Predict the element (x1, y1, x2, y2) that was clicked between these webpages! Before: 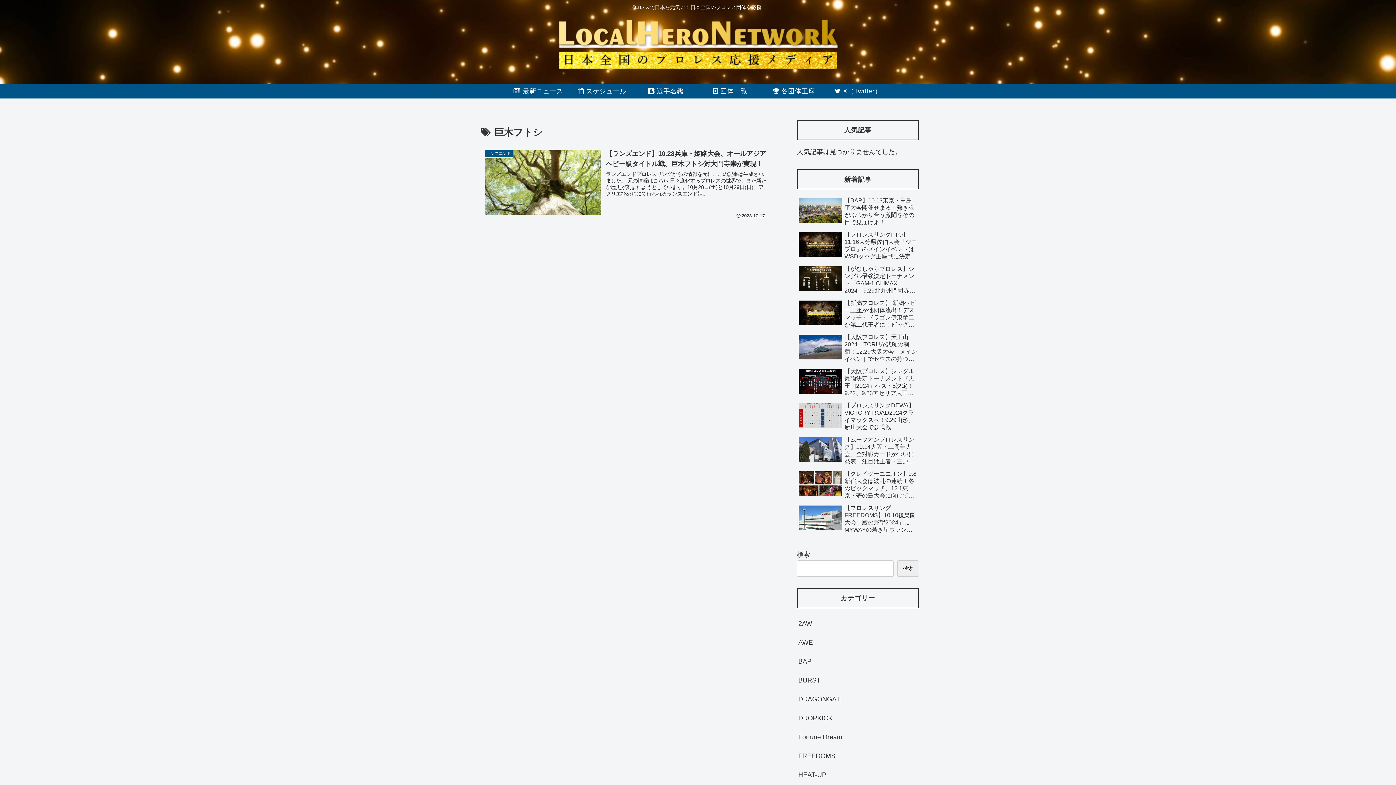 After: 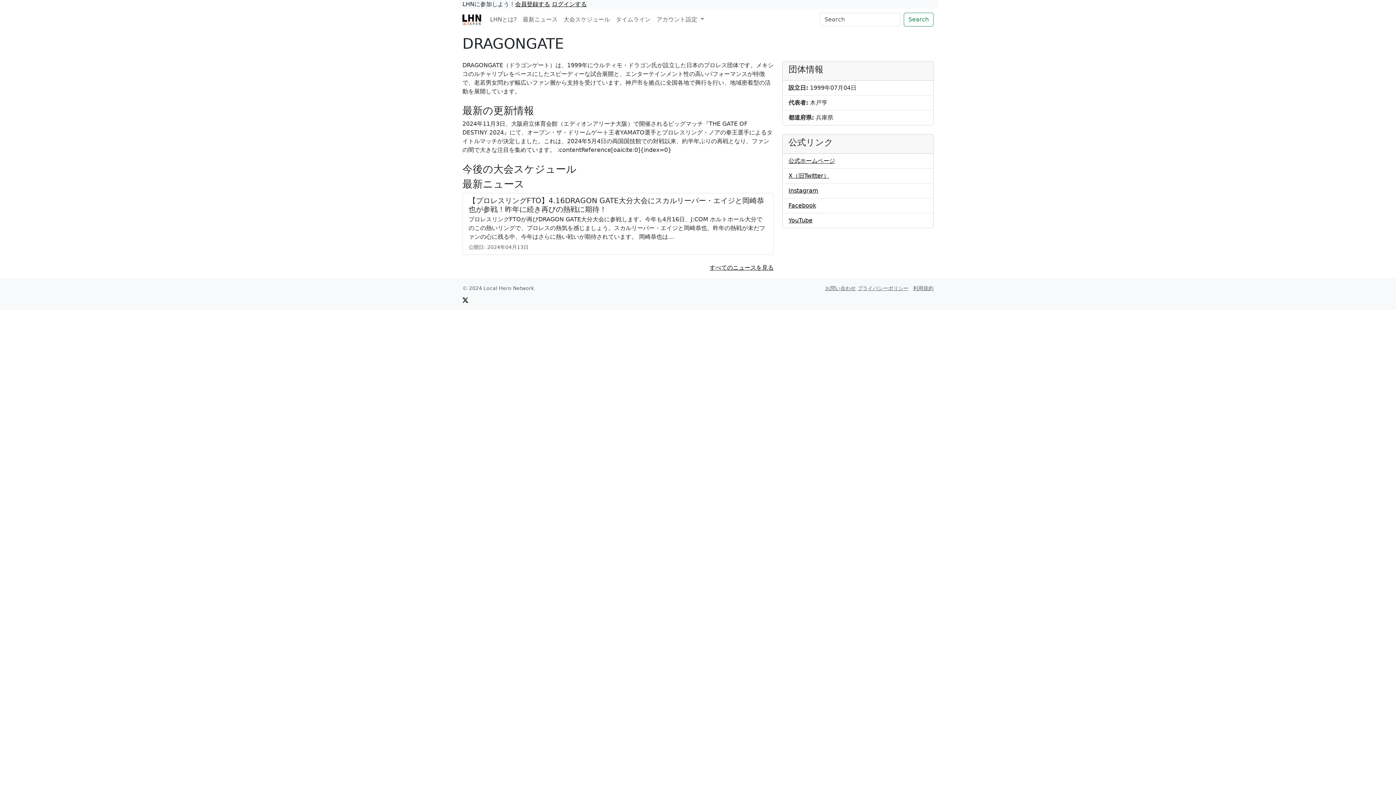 Action: label: DRAGONGATE bbox: (797, 690, 919, 709)